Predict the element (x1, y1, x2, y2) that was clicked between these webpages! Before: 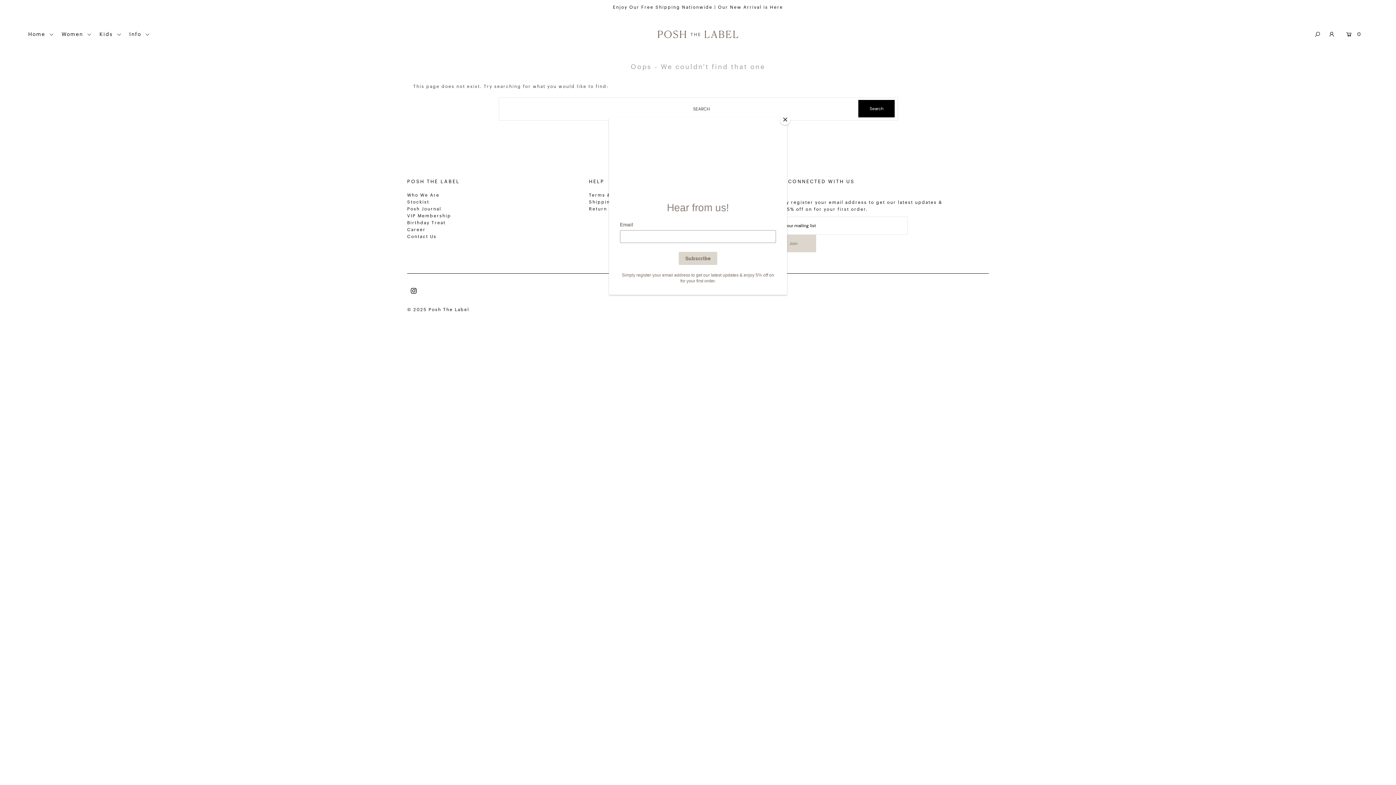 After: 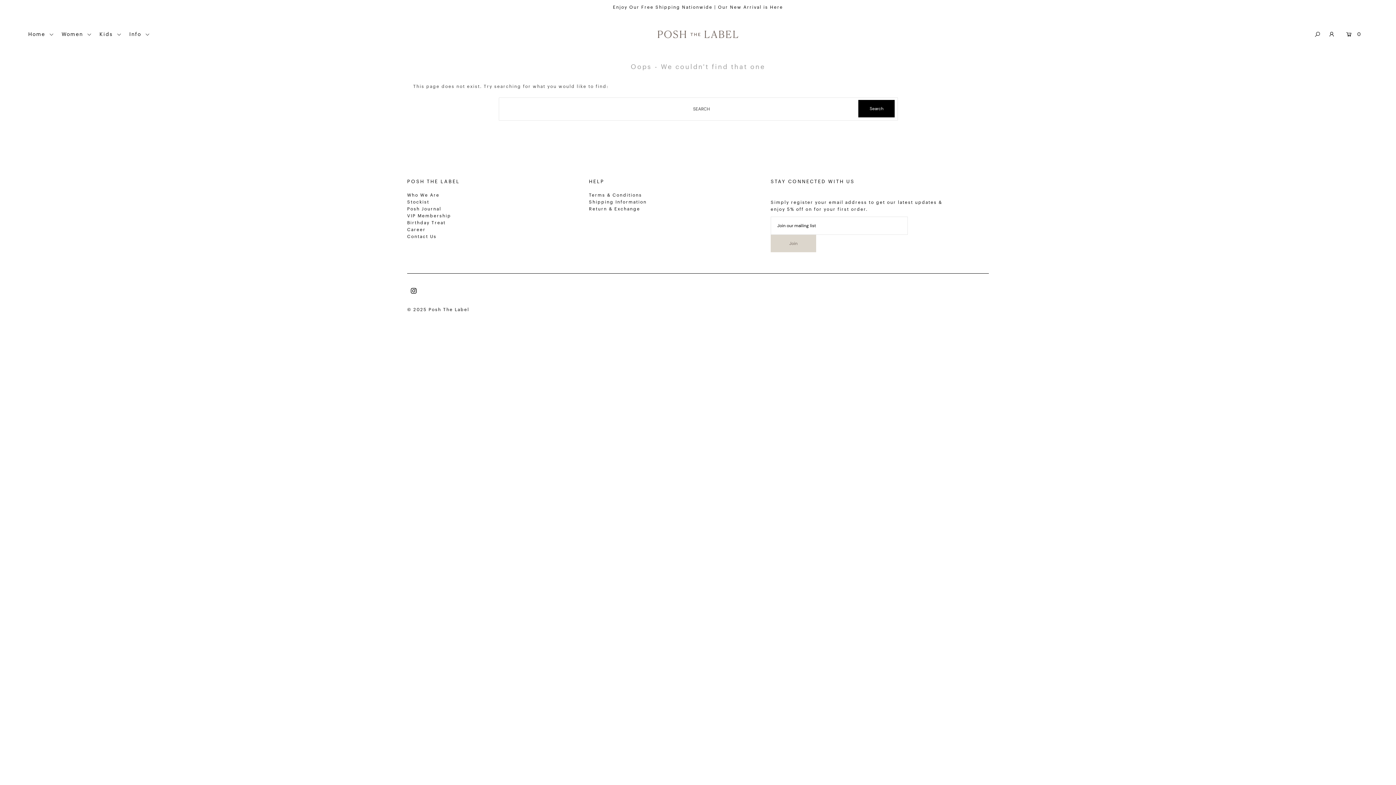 Action: label: Close bbox: (780, 114, 790, 125)